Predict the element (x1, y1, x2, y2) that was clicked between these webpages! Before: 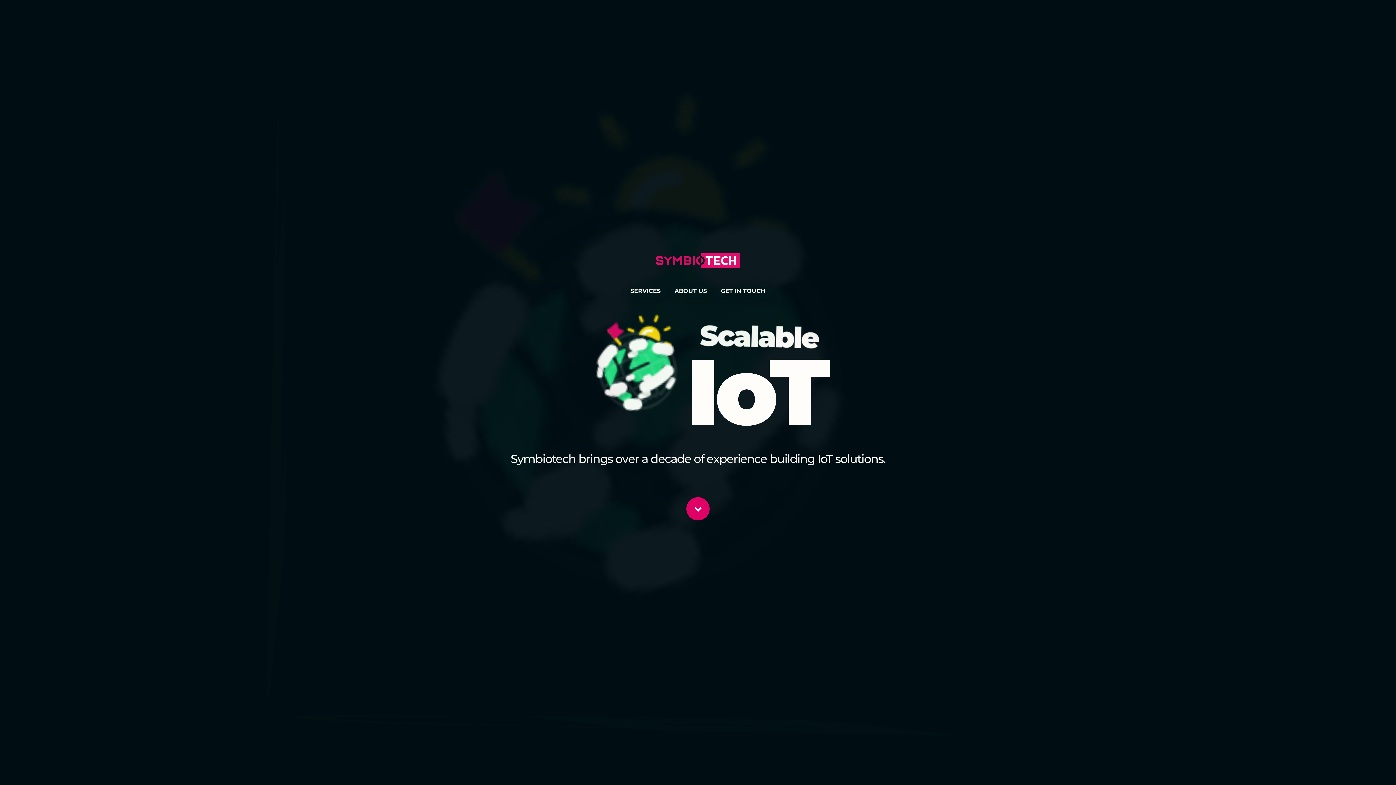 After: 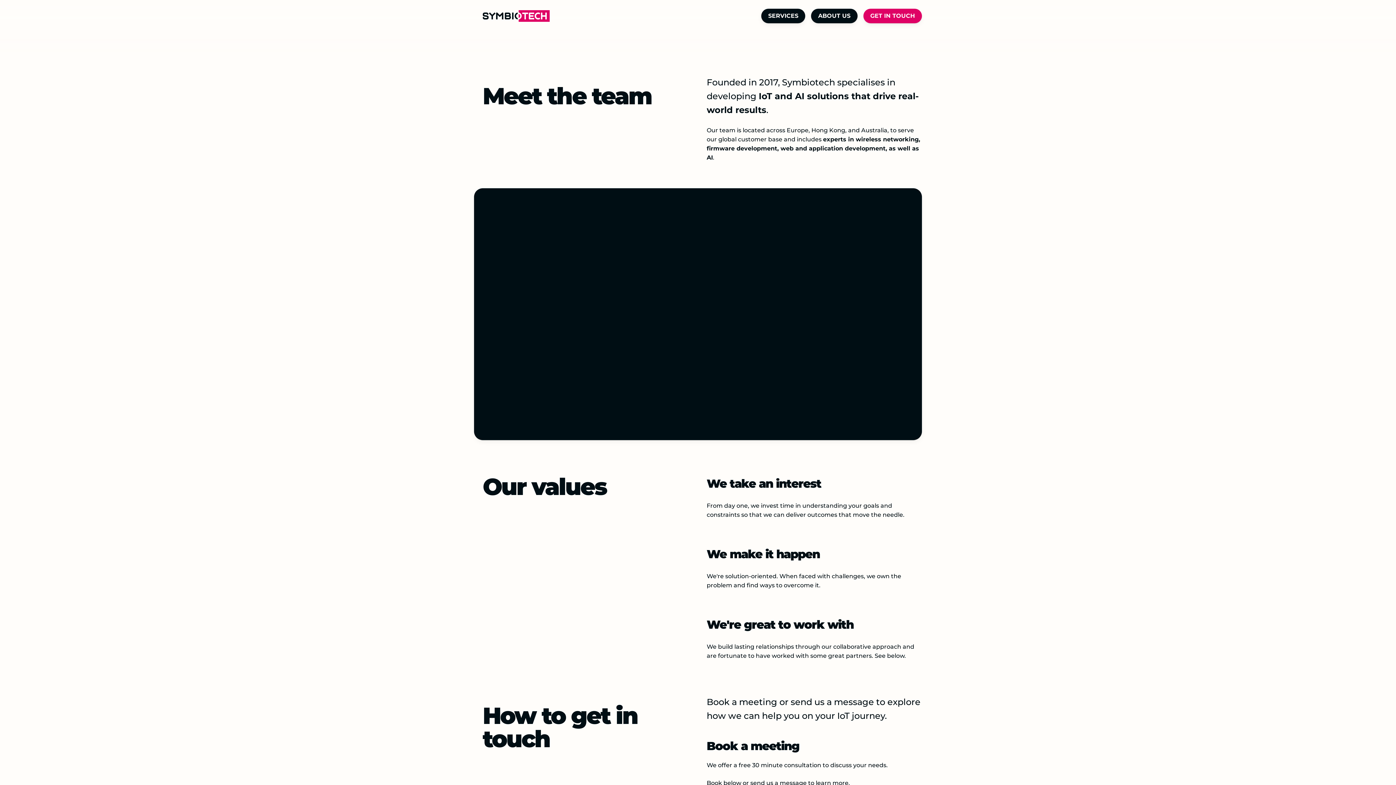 Action: label: ABOUT US bbox: (667, 284, 714, 298)